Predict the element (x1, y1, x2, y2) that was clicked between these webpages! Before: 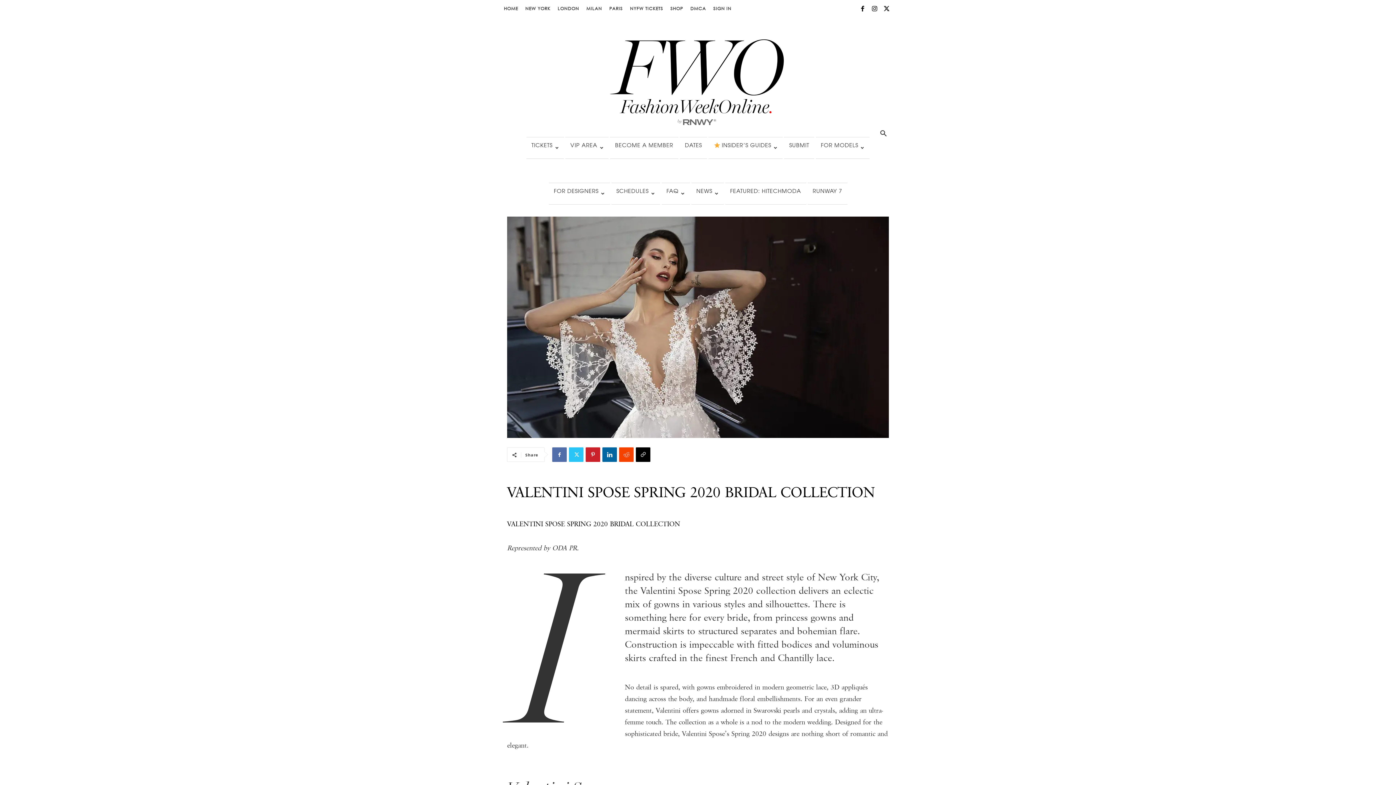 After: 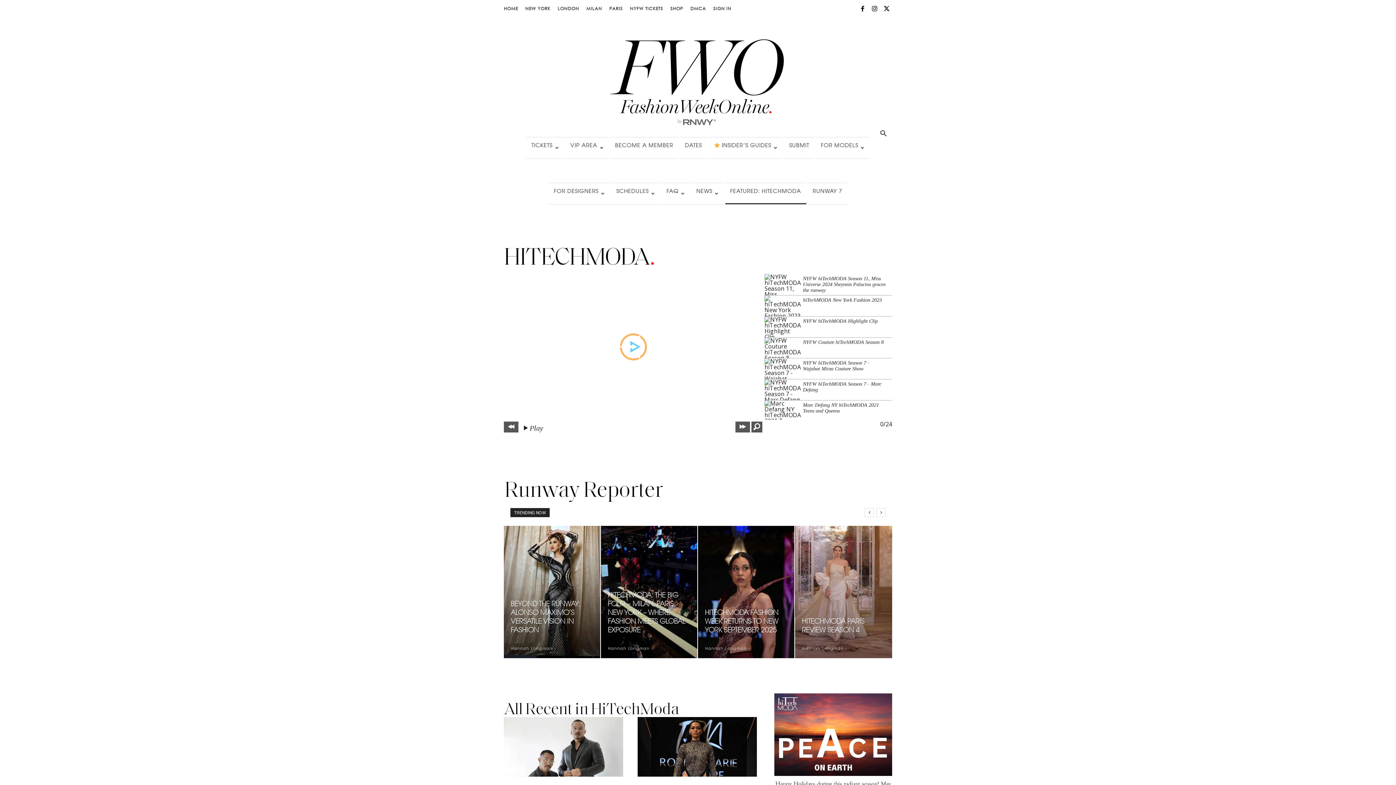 Action: bbox: (725, 182, 806, 204) label: FEATURED: HITECHMODA